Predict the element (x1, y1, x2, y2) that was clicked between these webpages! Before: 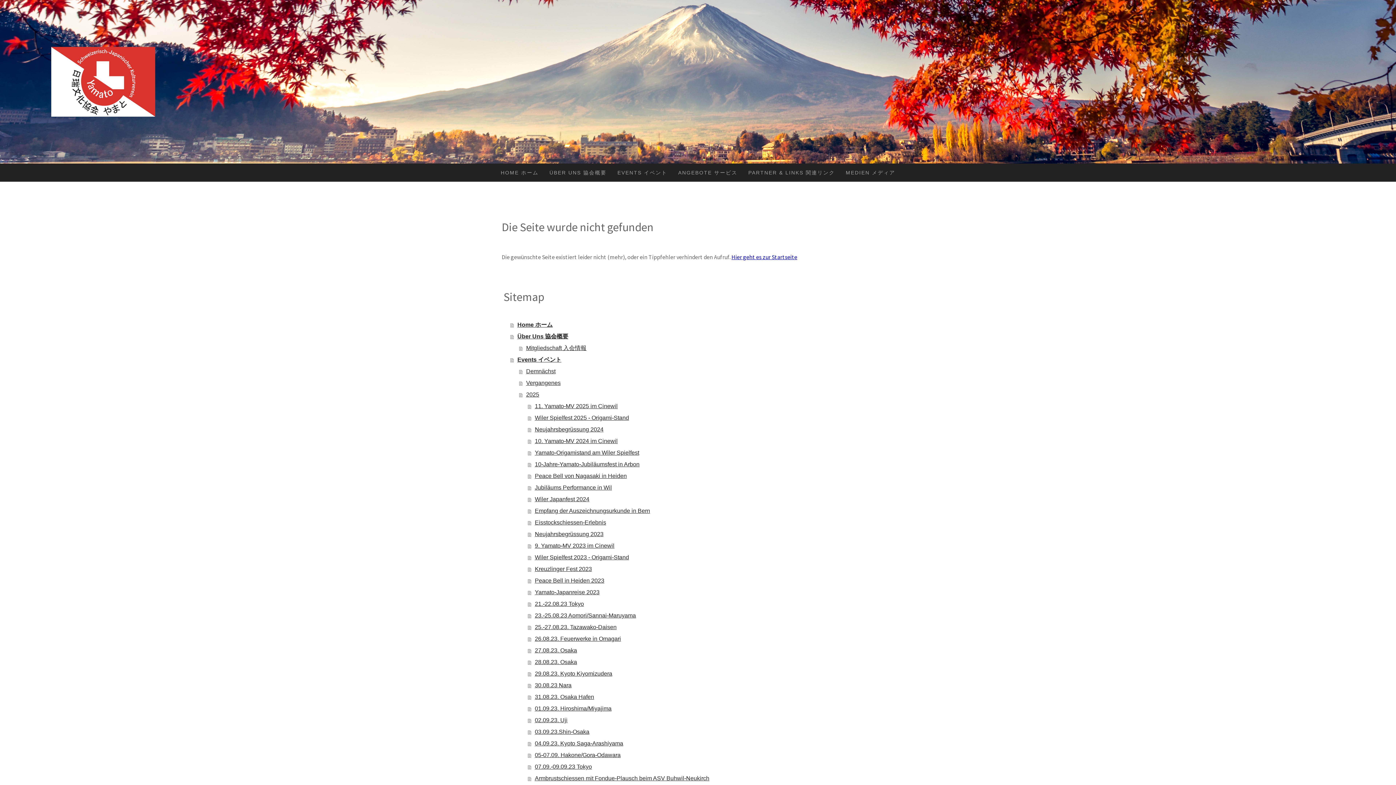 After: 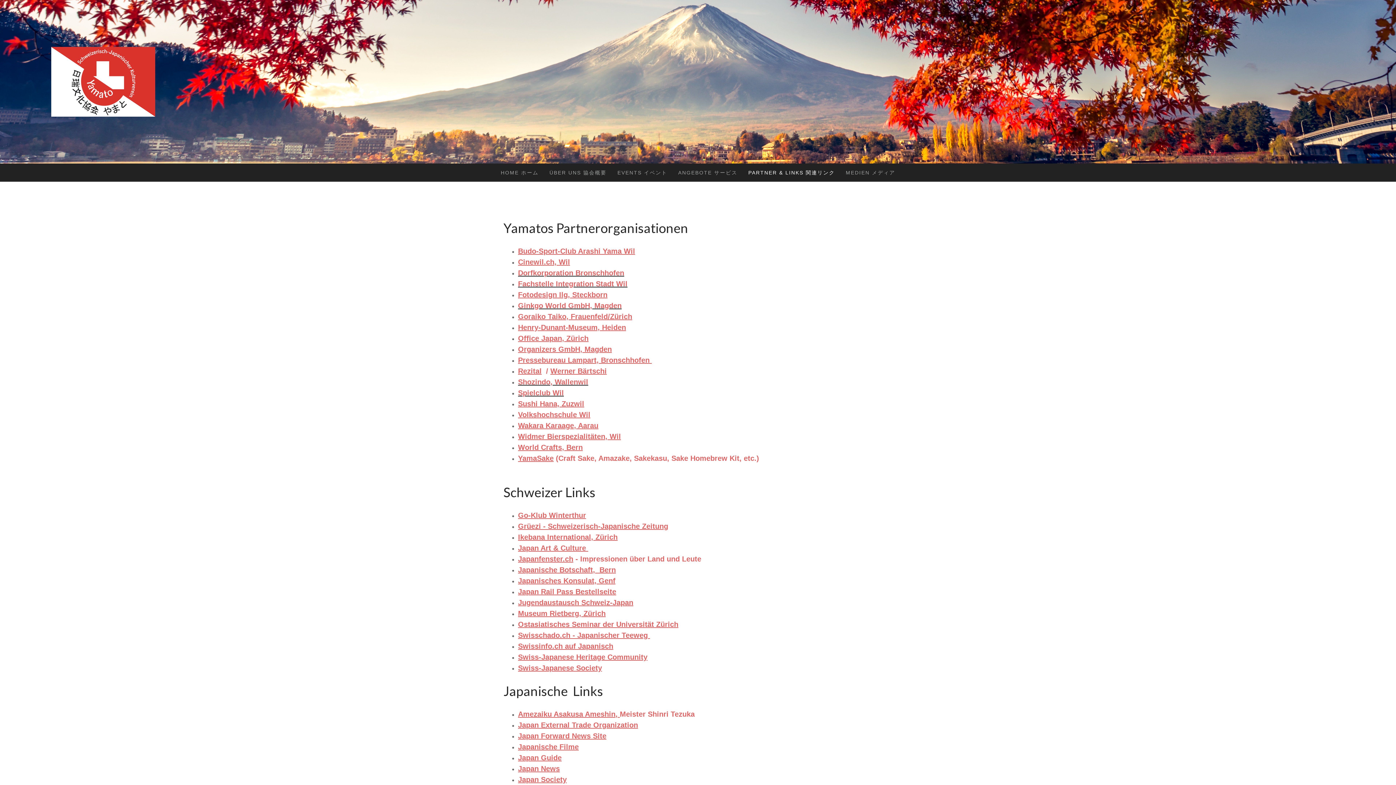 Action: label: PARTNER & LINKS 関連リンク bbox: (743, 163, 840, 181)